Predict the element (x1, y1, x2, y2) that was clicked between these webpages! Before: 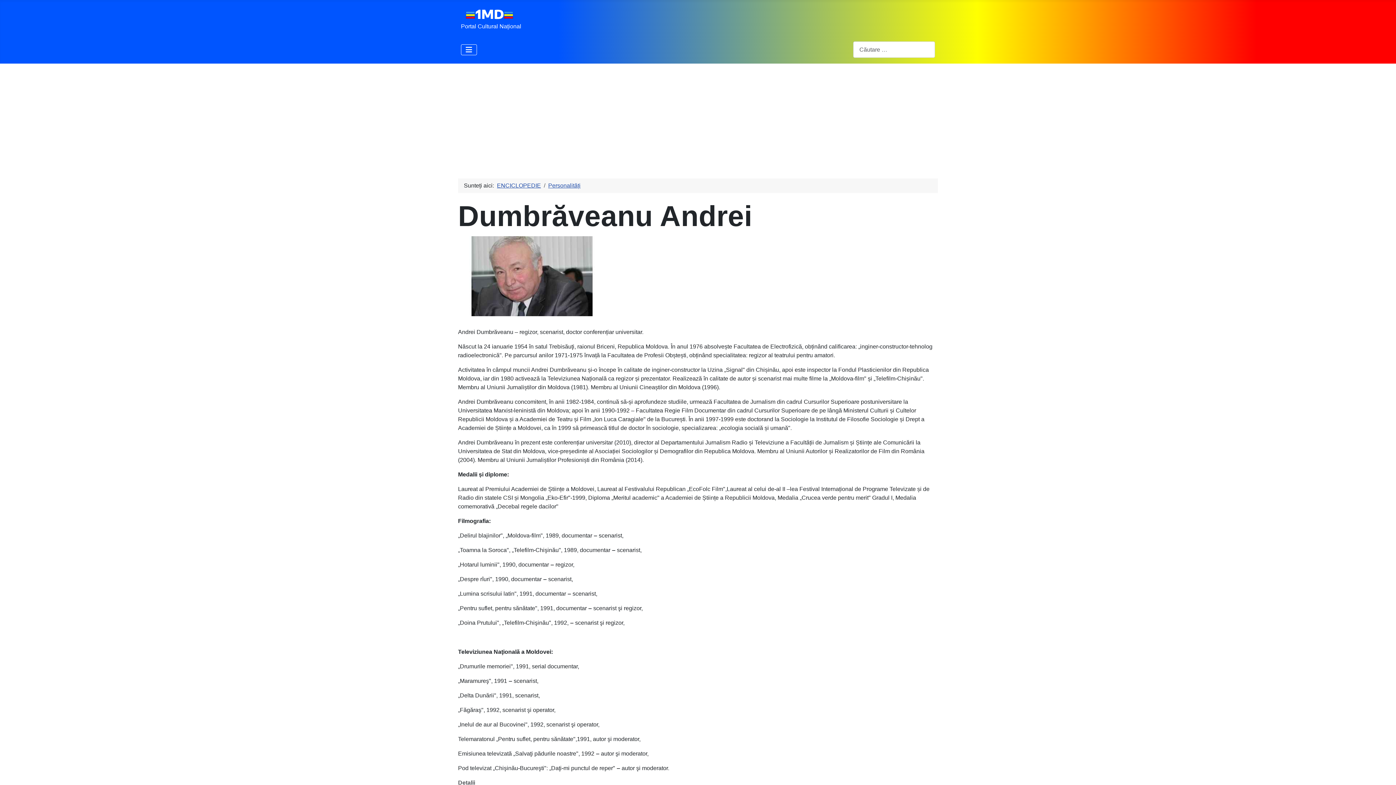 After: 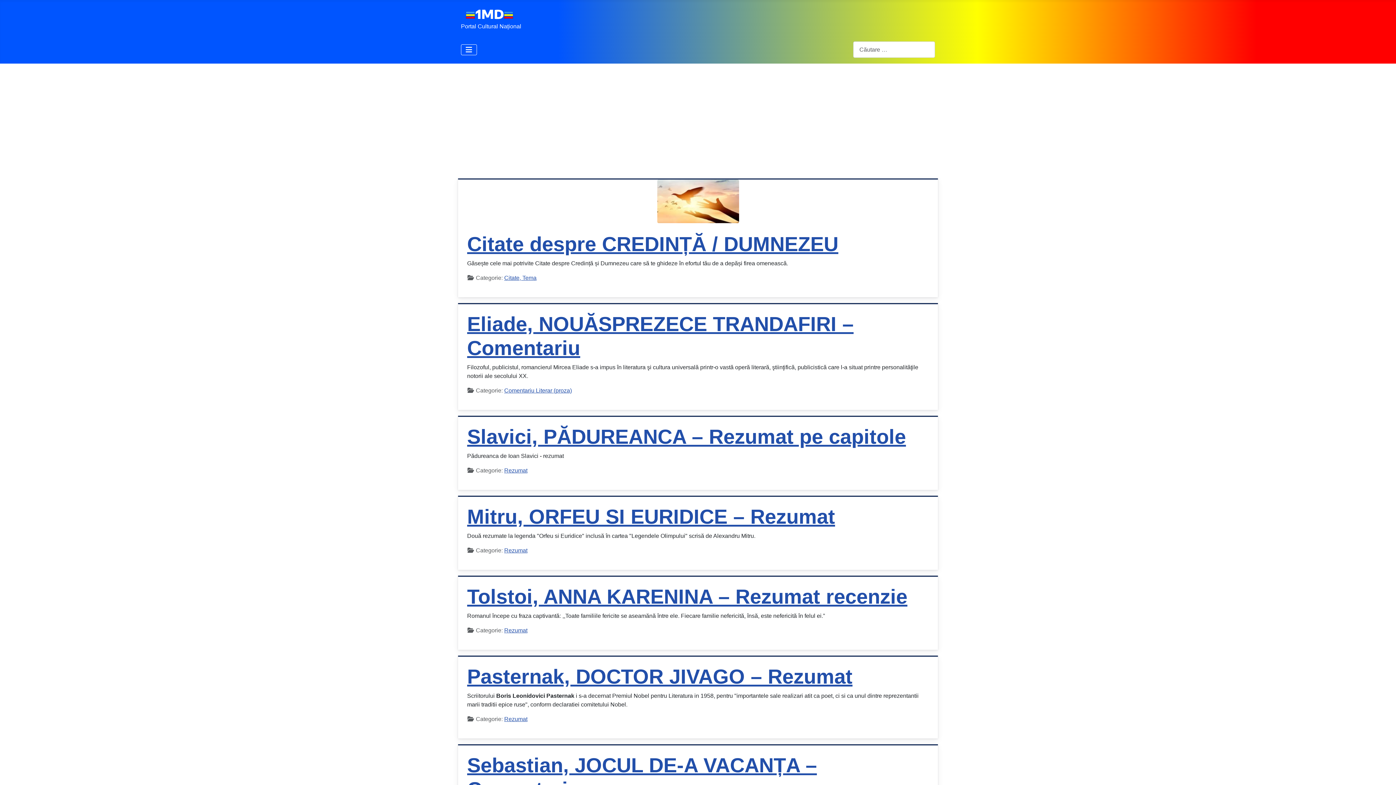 Action: bbox: (461, 6, 515, 20)